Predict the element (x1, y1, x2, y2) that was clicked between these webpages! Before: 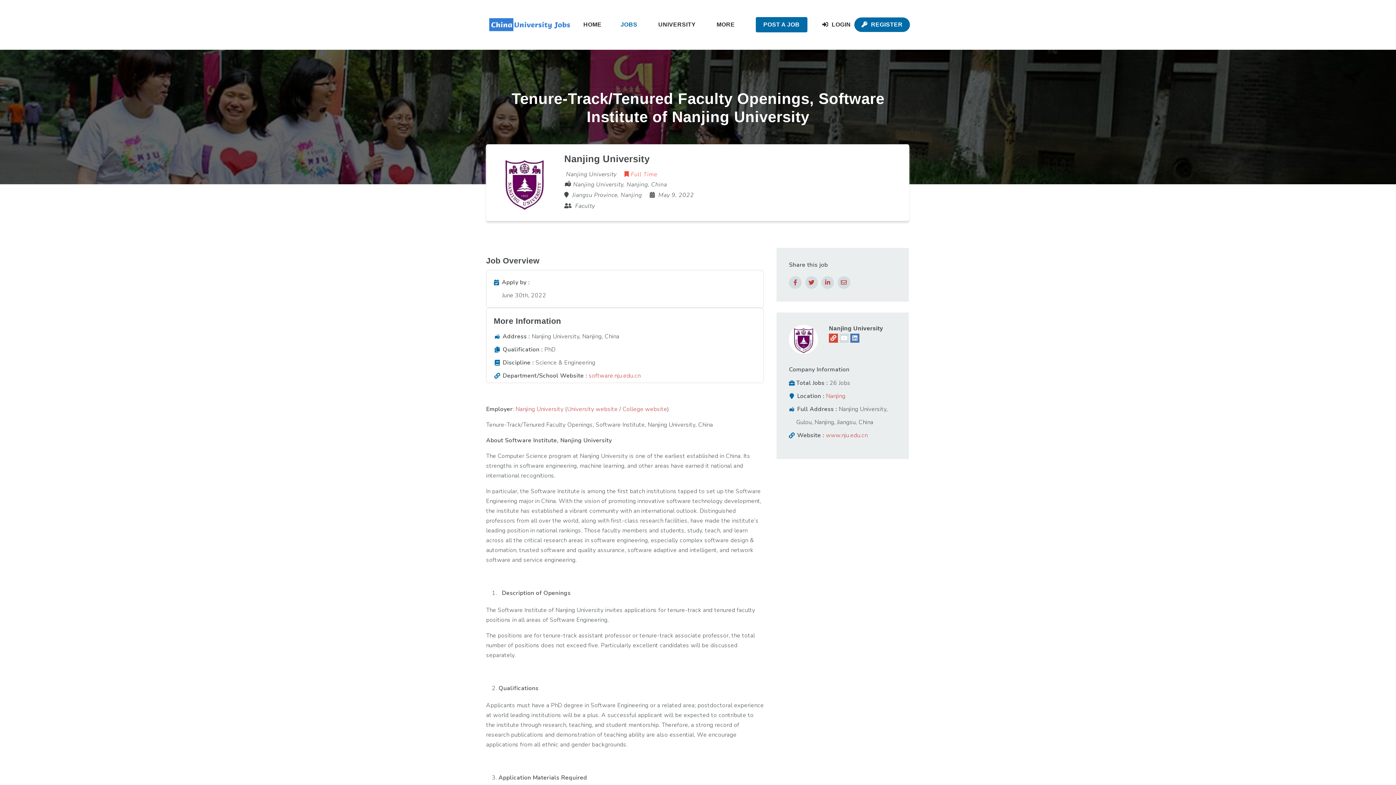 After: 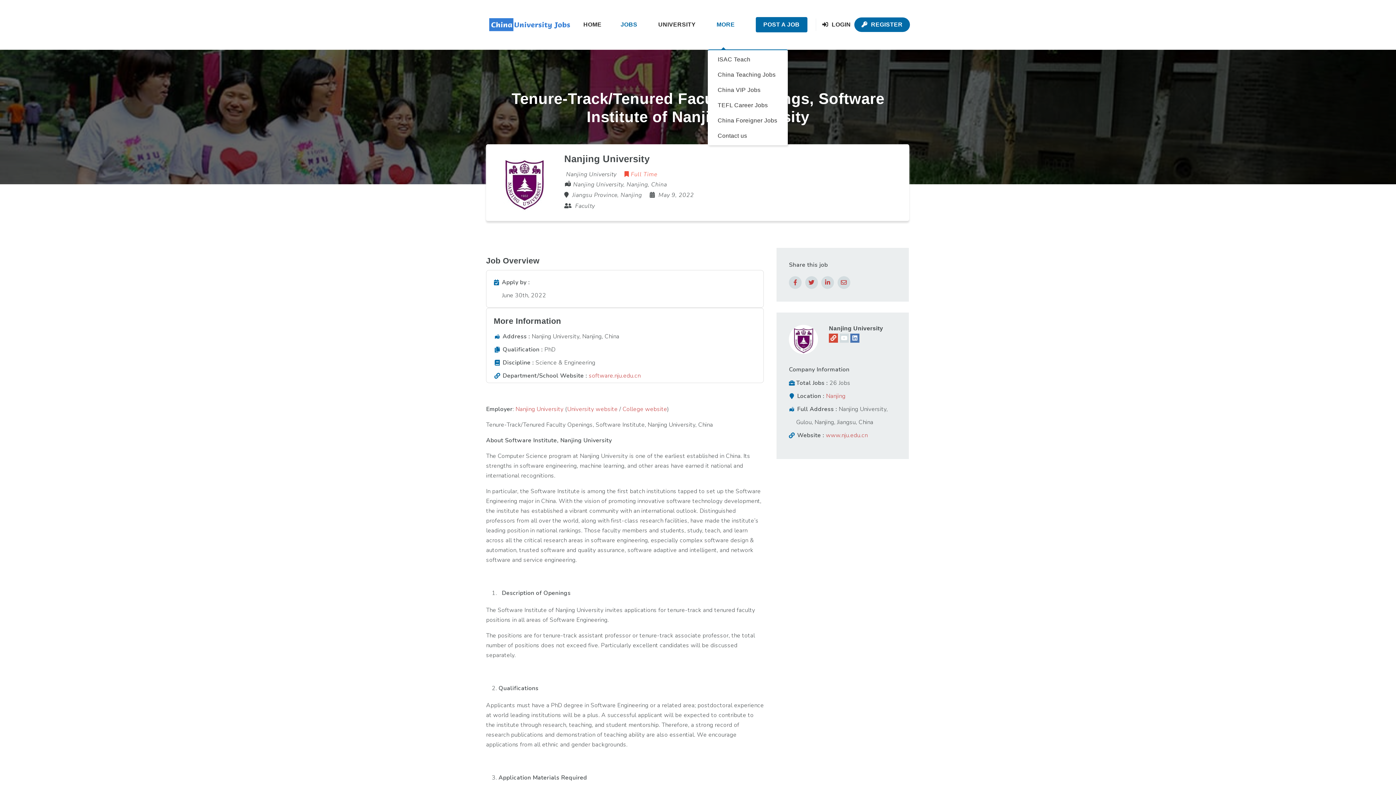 Action: label: MORE bbox: (708, 0, 745, 49)